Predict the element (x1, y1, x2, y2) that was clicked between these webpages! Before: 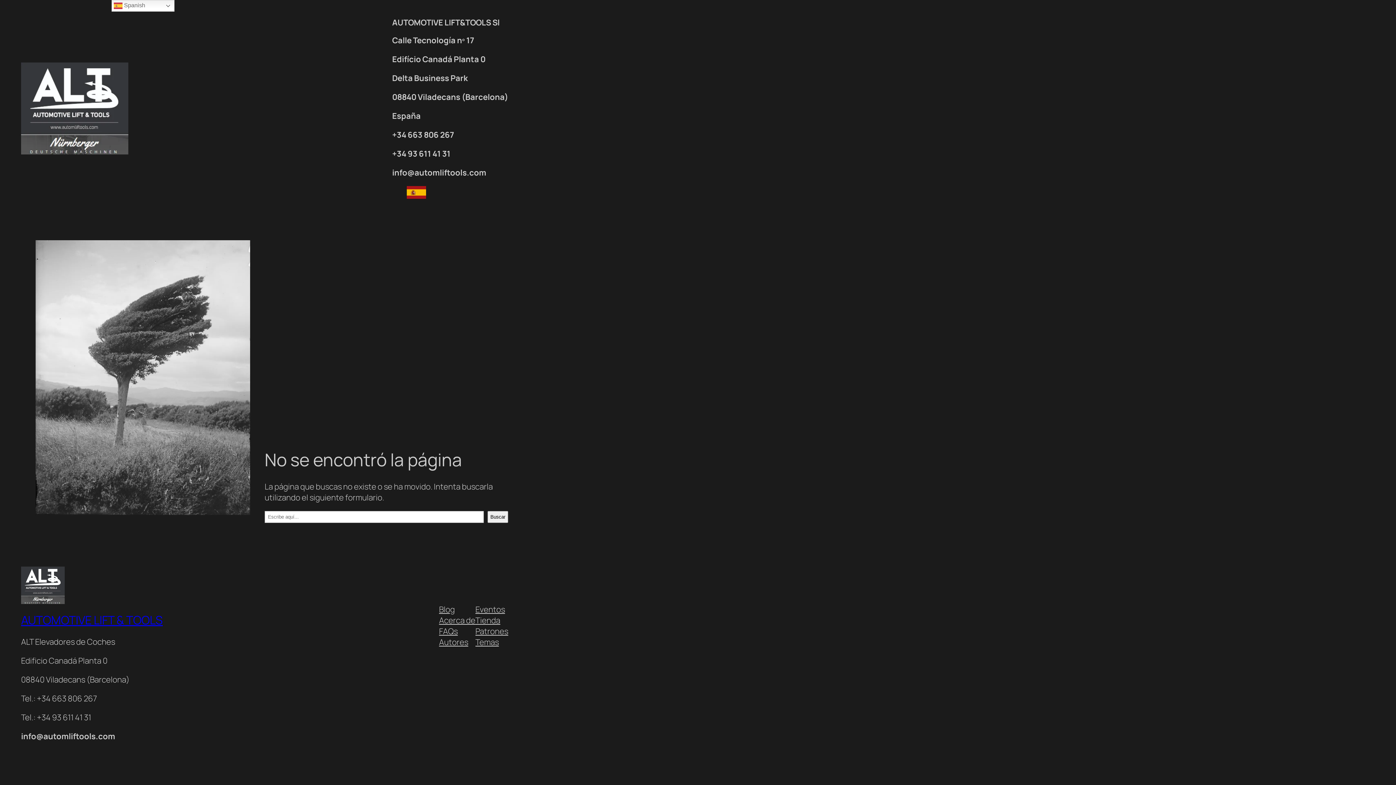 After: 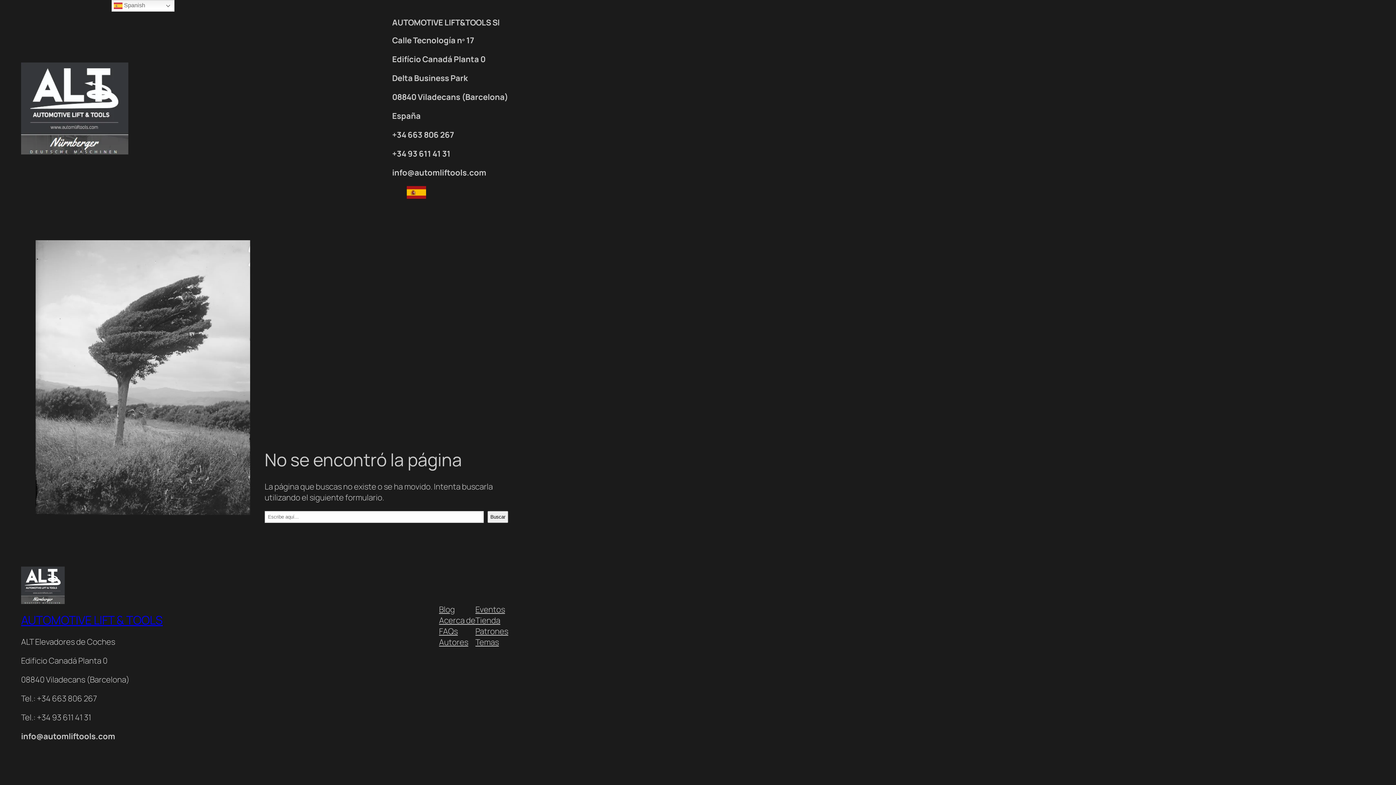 Action: label: FAQs bbox: (439, 626, 457, 637)